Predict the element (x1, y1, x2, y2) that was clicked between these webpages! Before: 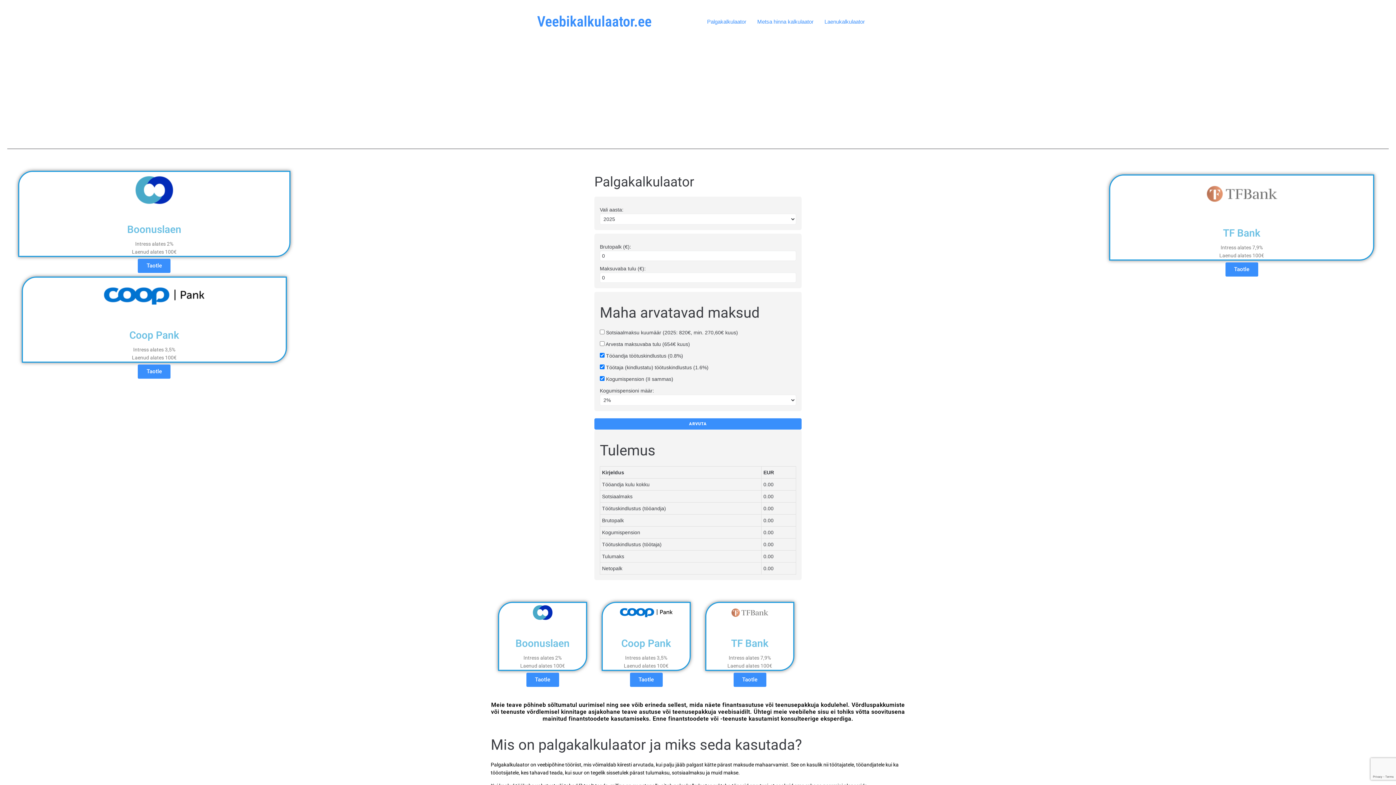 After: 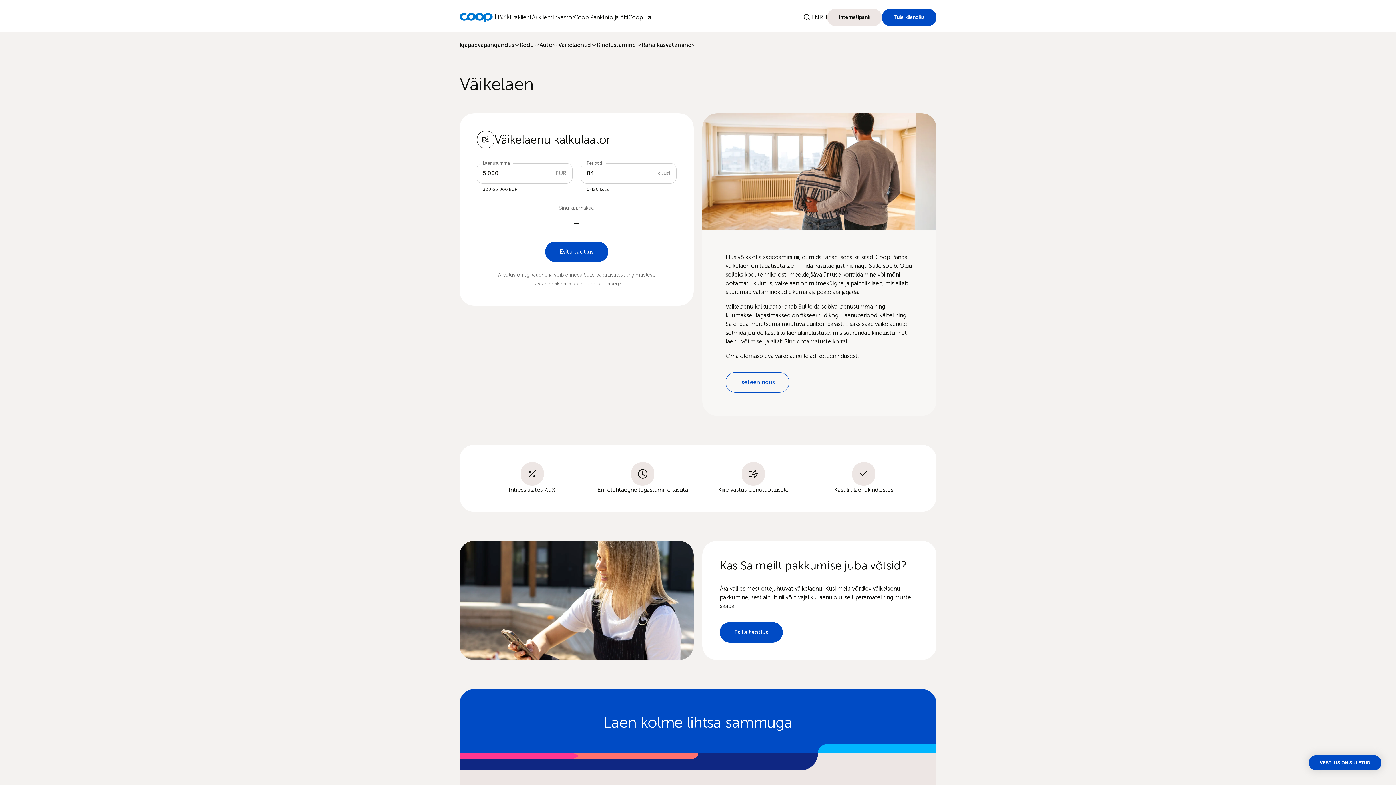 Action: label: Taotle bbox: (137, 364, 170, 378)